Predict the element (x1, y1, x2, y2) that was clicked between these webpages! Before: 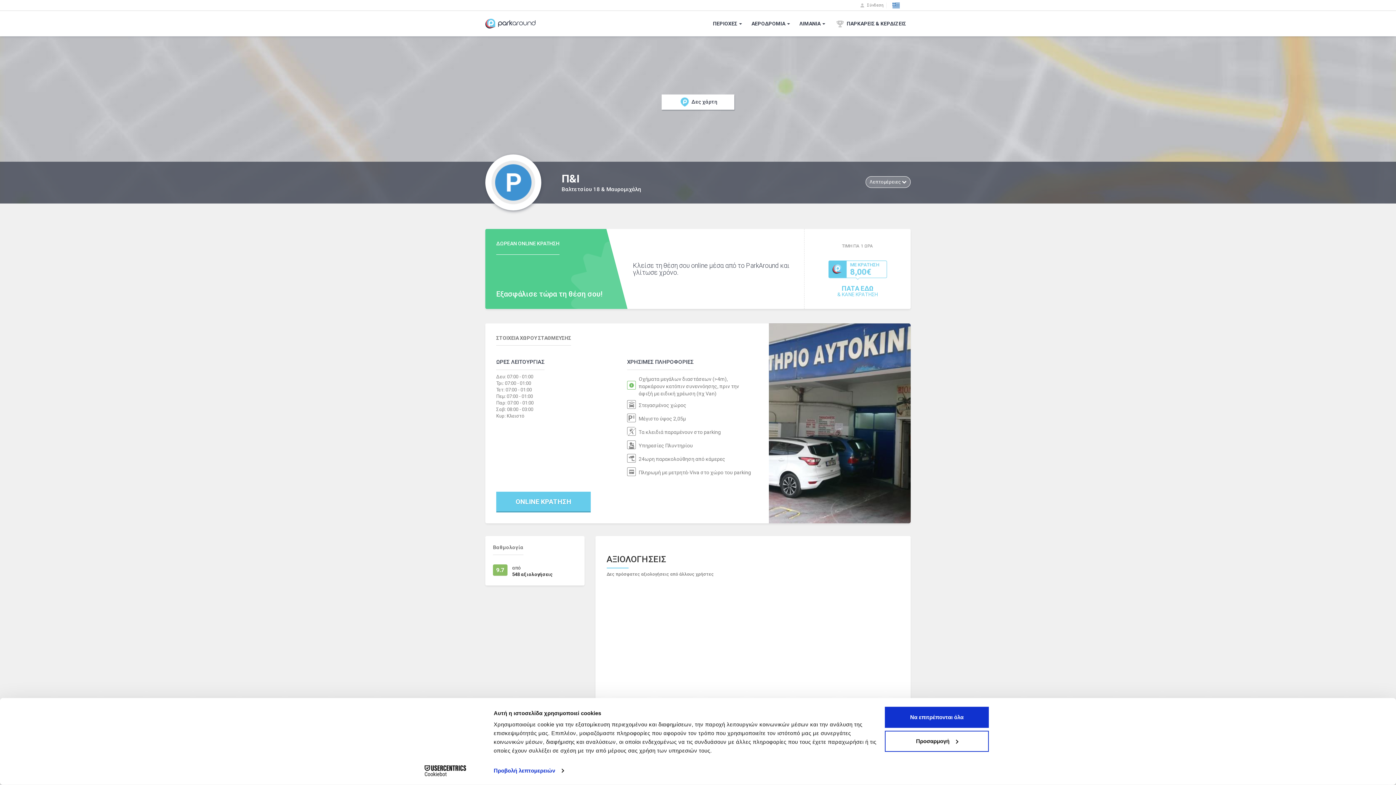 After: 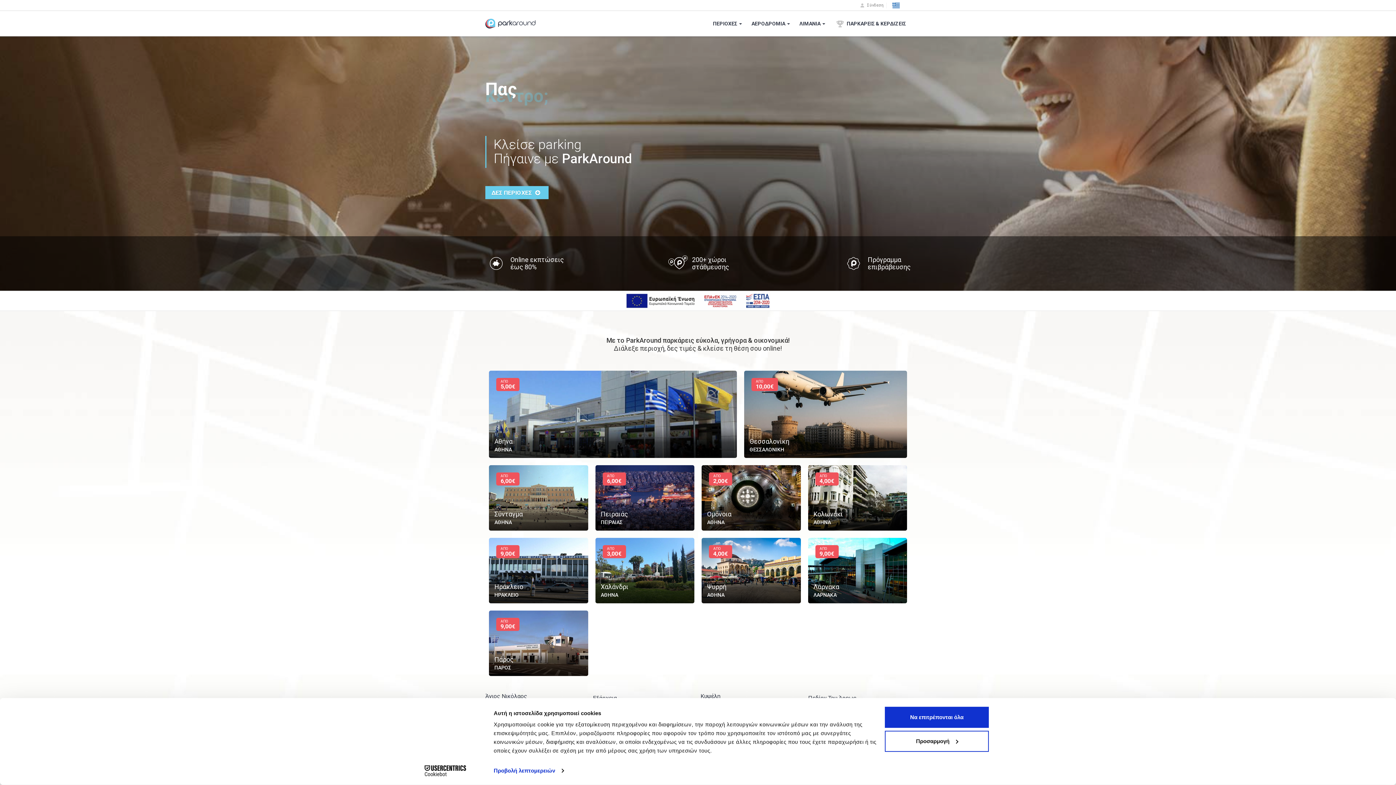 Action: bbox: (485, 10, 535, 36)